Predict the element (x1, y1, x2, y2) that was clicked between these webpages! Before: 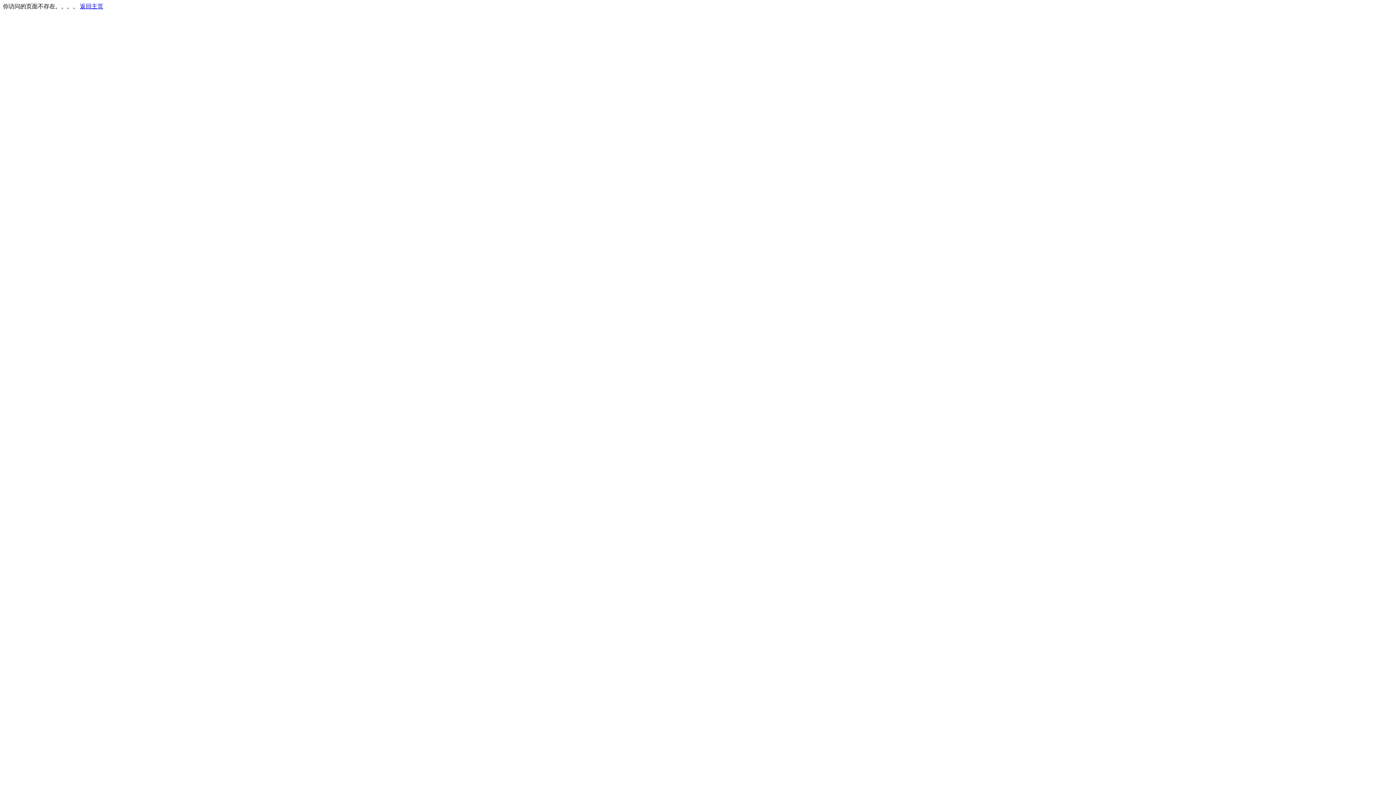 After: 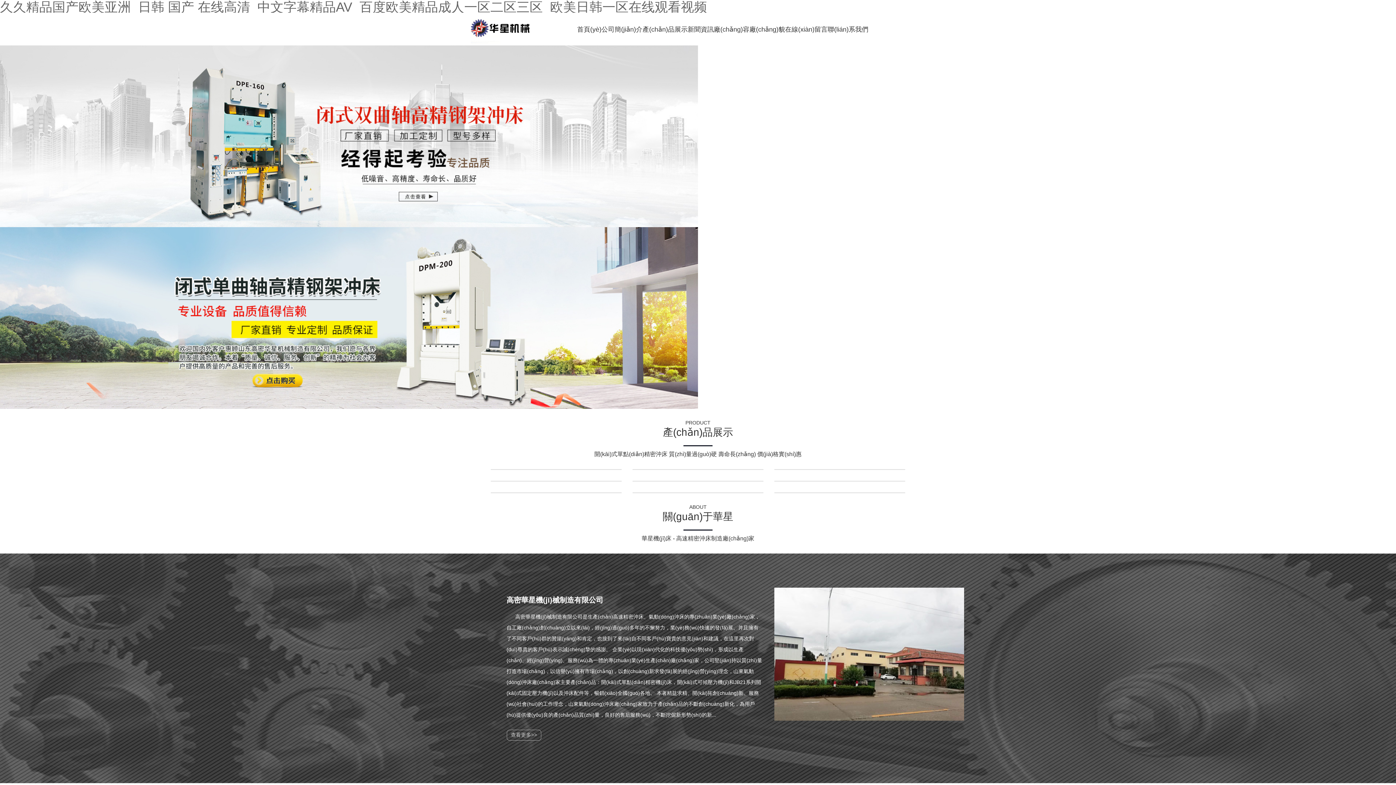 Action: label: 返回主页 bbox: (80, 3, 103, 9)